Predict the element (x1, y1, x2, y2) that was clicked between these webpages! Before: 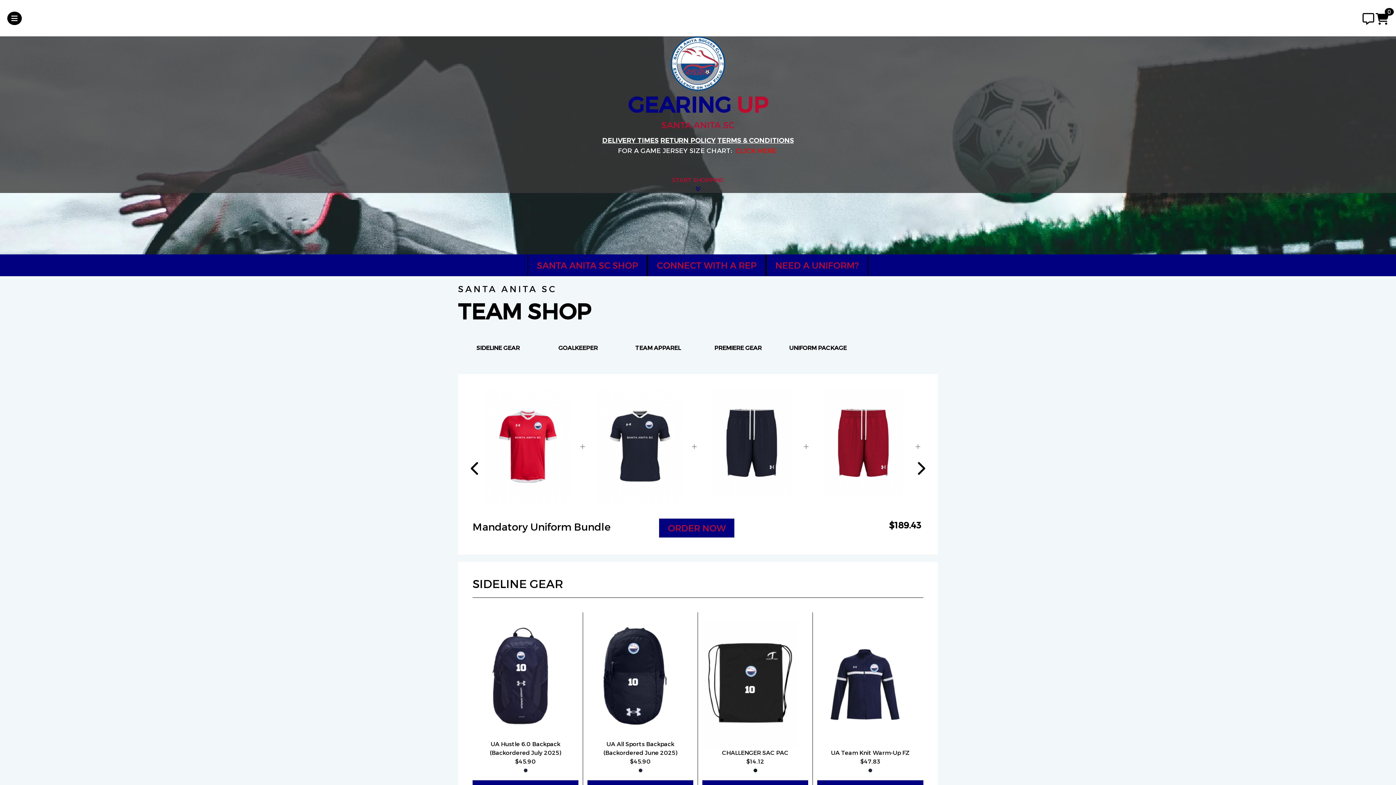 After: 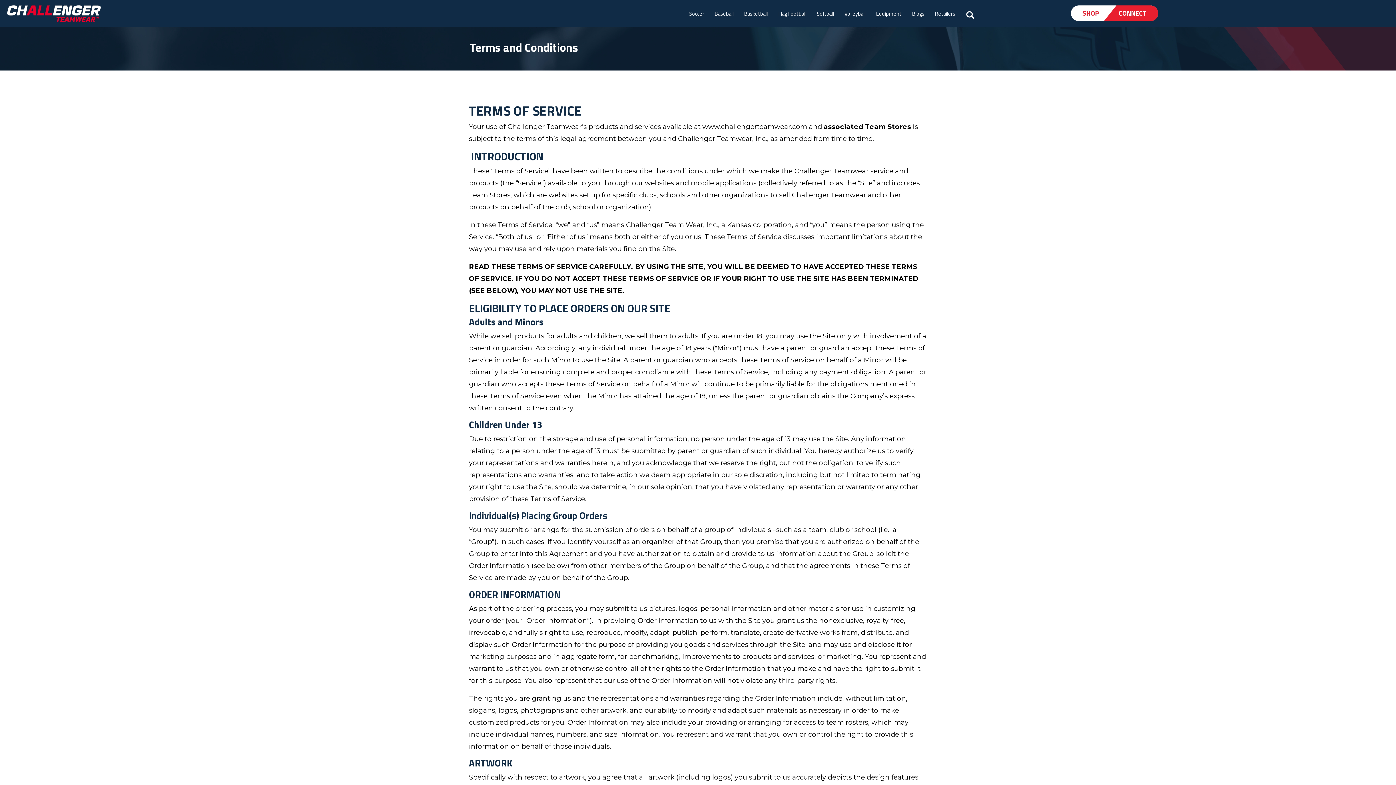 Action: bbox: (717, 137, 794, 144) label: TERMS & CONDITIONS